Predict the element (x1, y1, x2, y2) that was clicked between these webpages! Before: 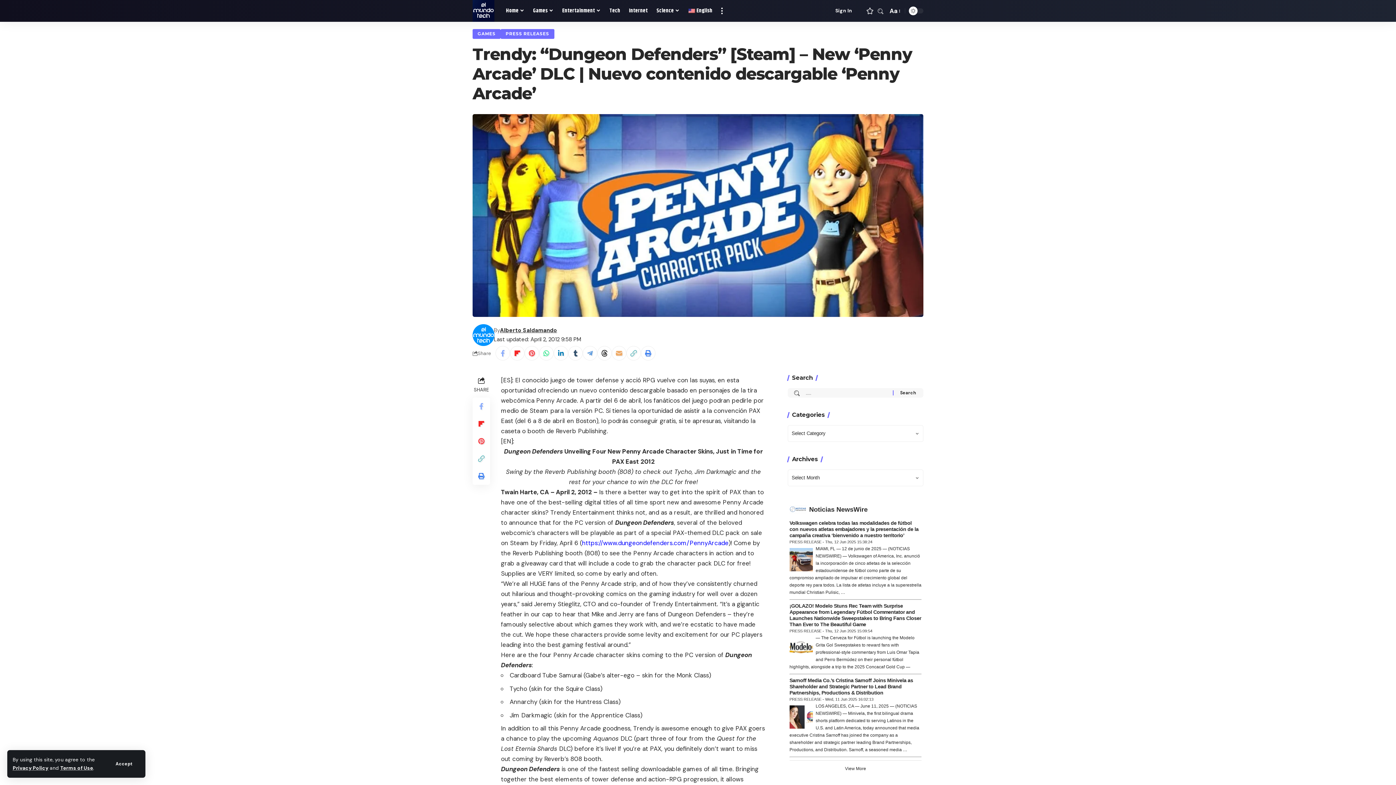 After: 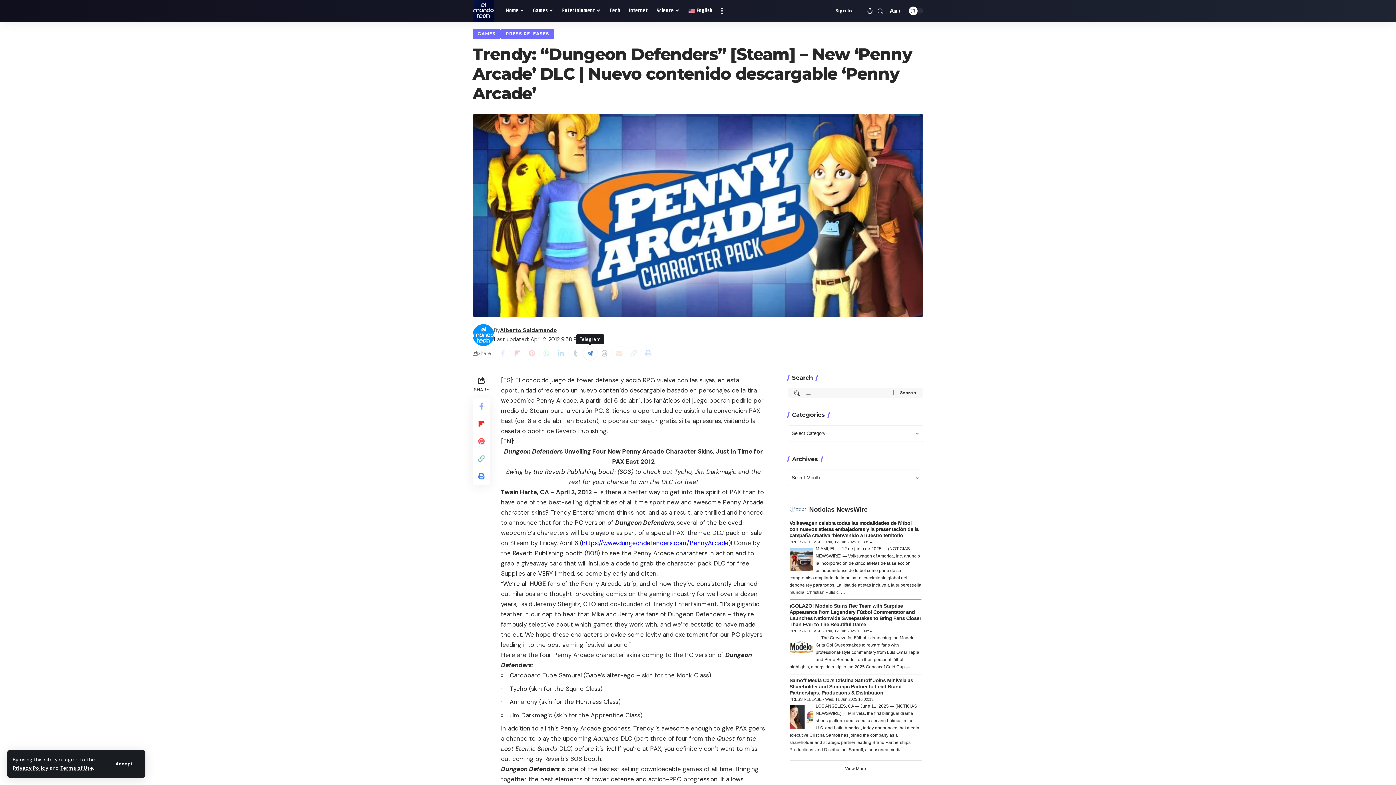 Action: bbox: (582, 346, 597, 360) label: Share on Telegram